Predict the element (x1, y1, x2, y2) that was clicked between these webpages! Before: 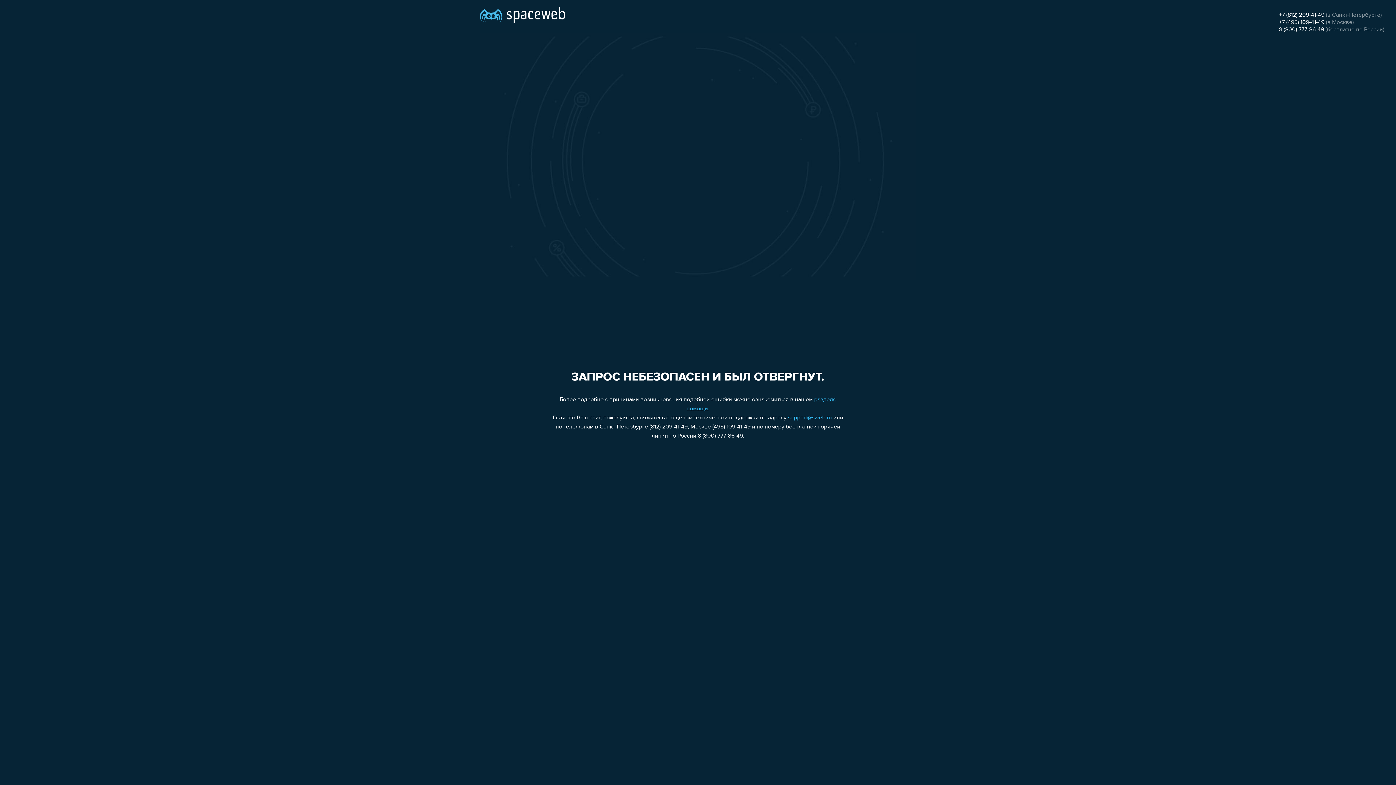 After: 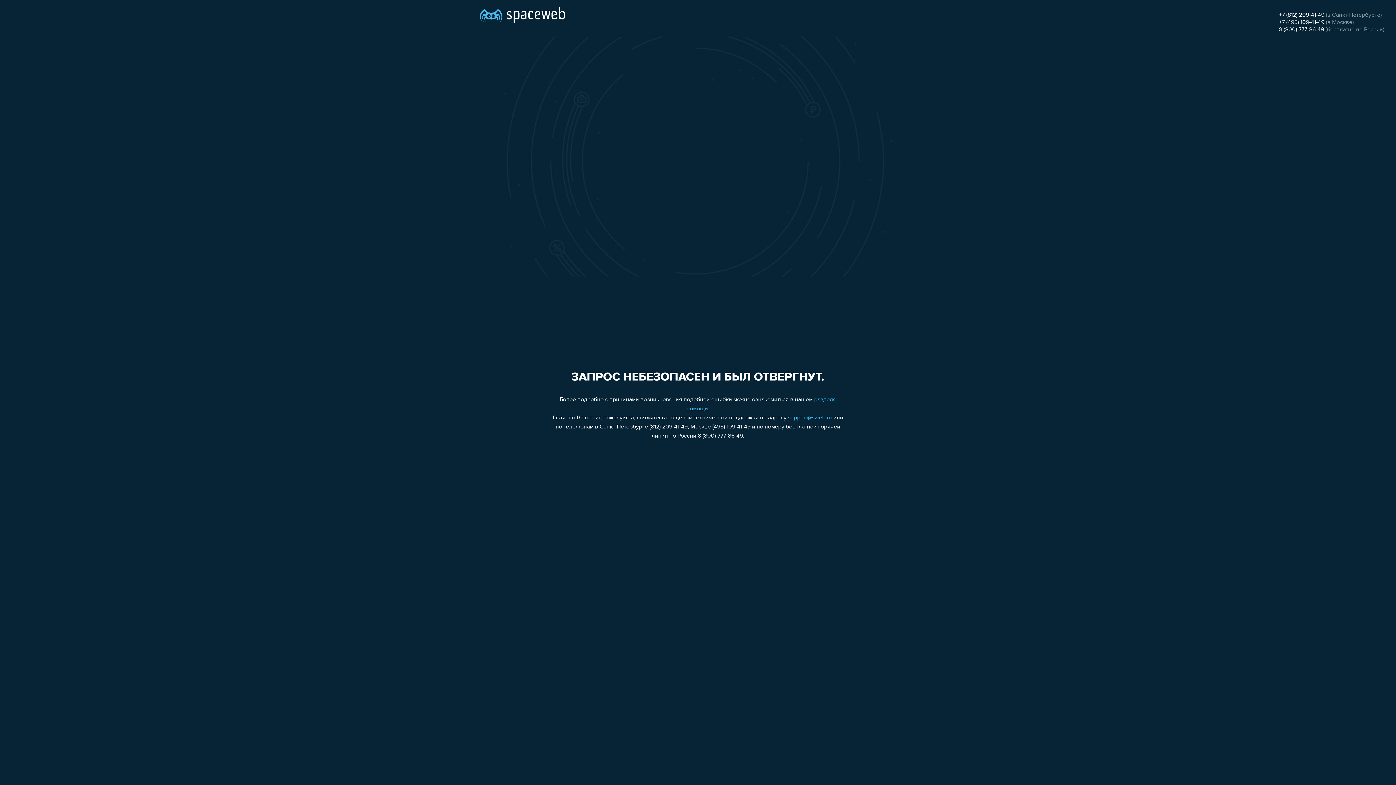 Action: bbox: (1279, 26, 1324, 32) label: 8 (800) 777-86-49